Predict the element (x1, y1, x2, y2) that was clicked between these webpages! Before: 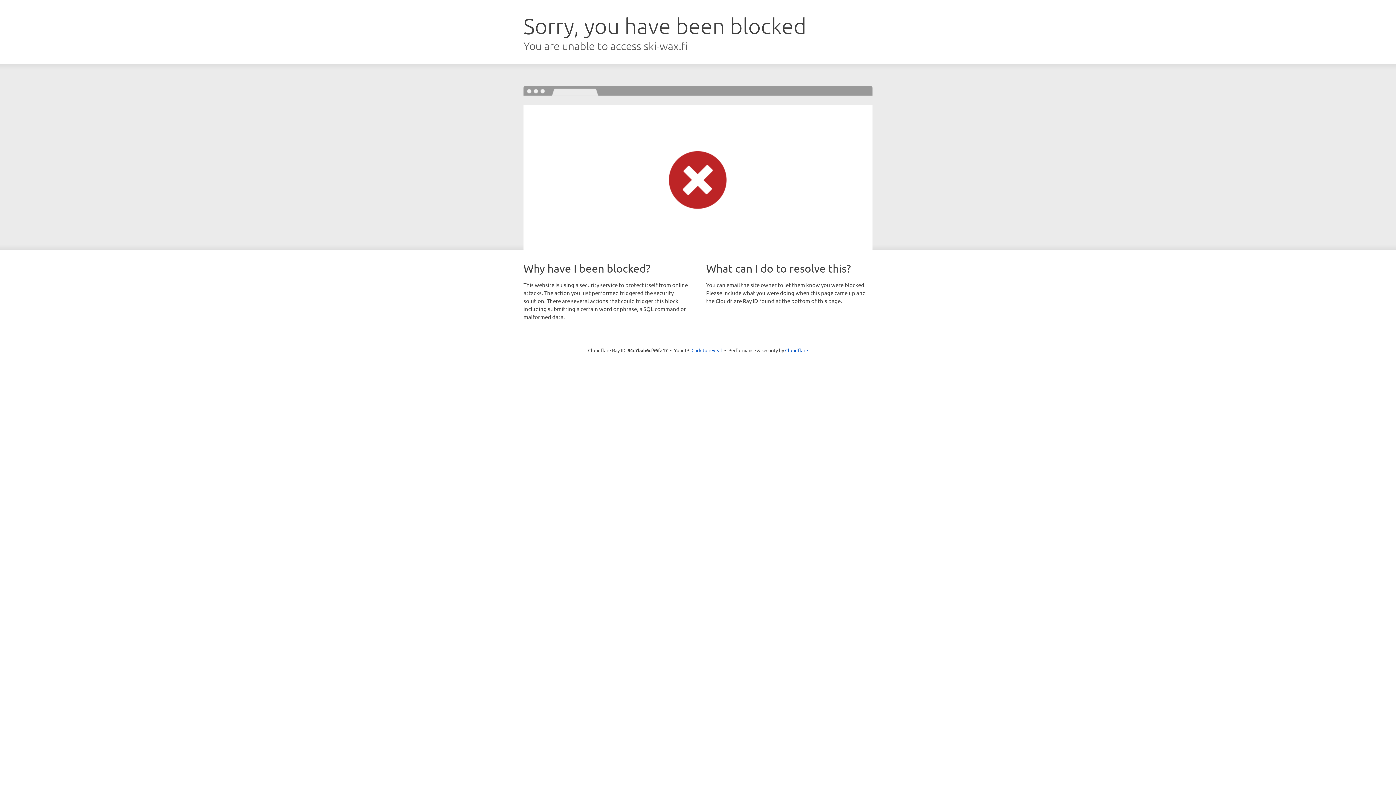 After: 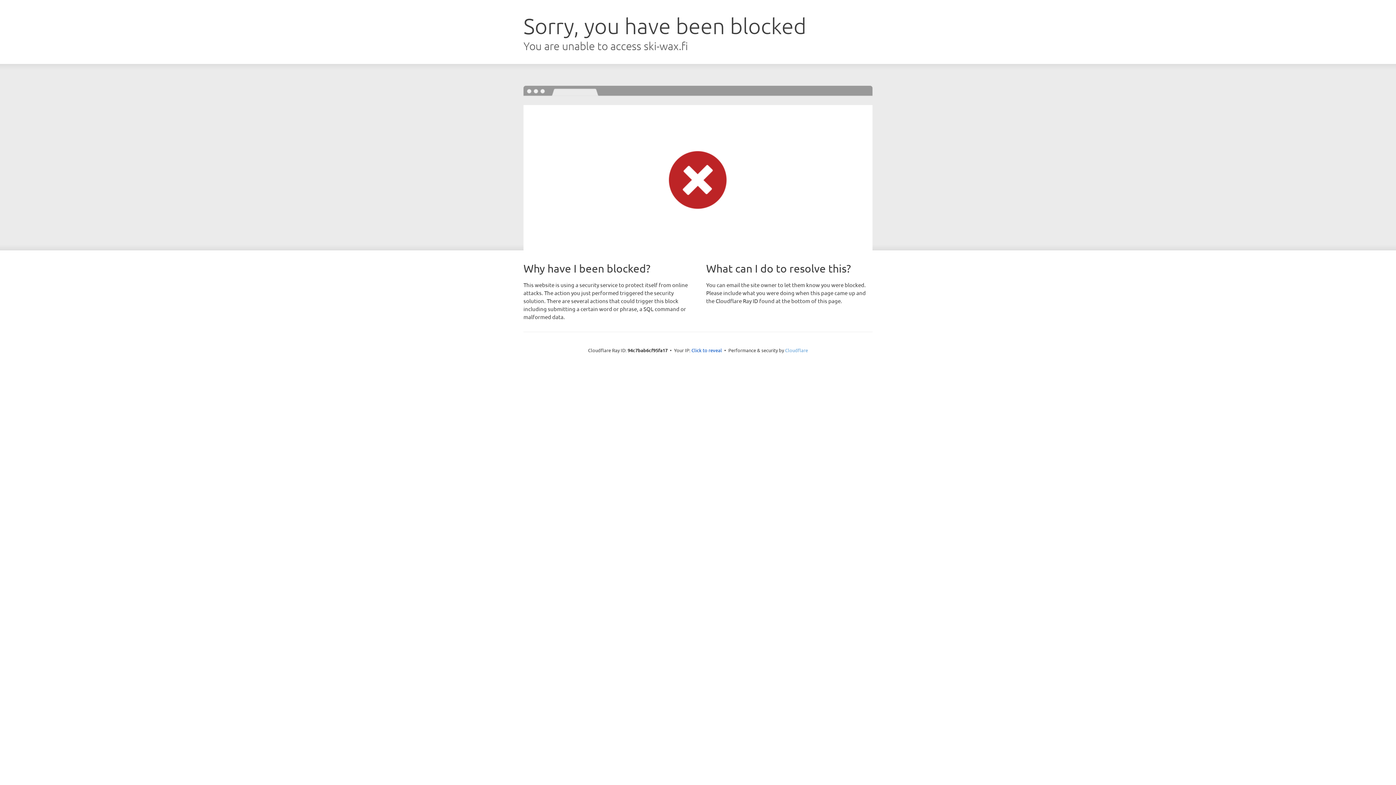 Action: label: Cloudflare bbox: (785, 347, 808, 353)